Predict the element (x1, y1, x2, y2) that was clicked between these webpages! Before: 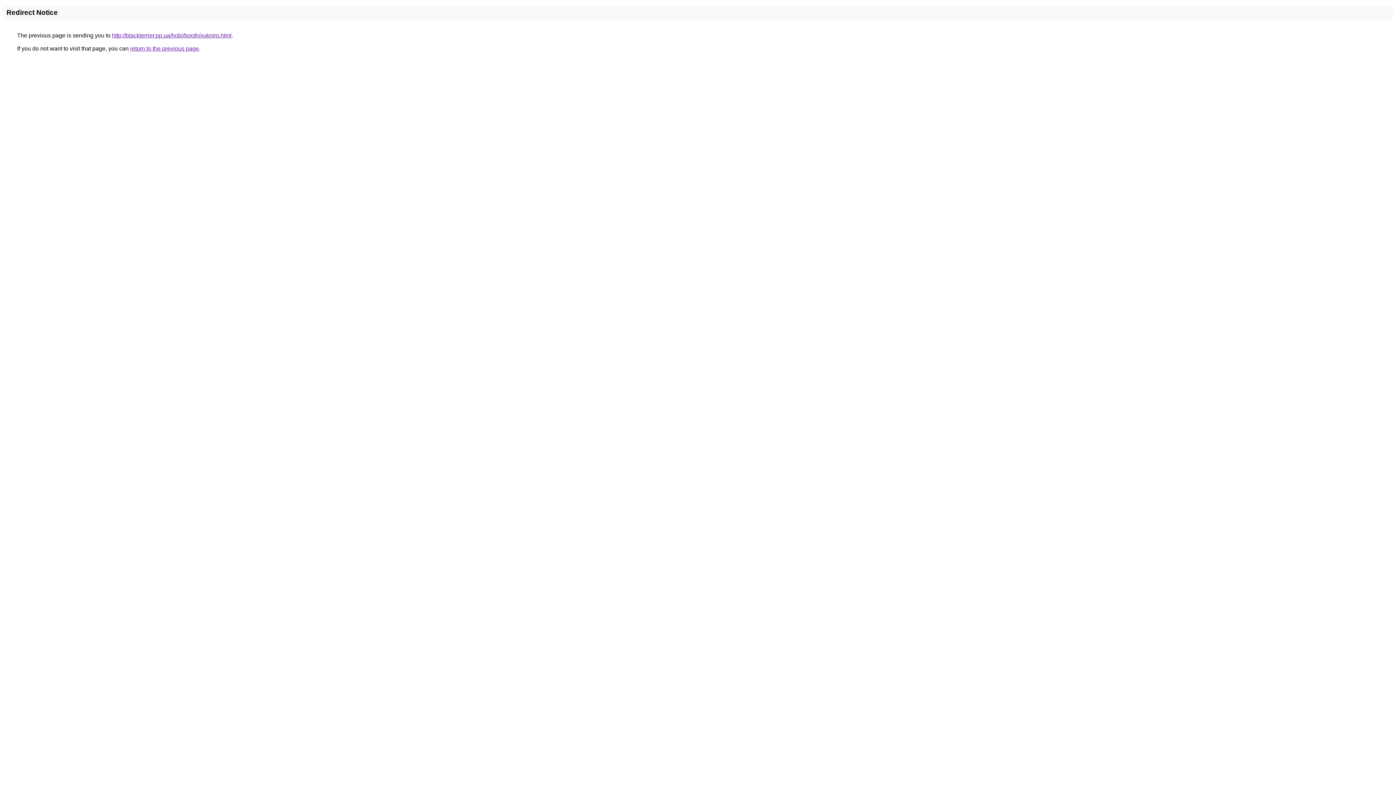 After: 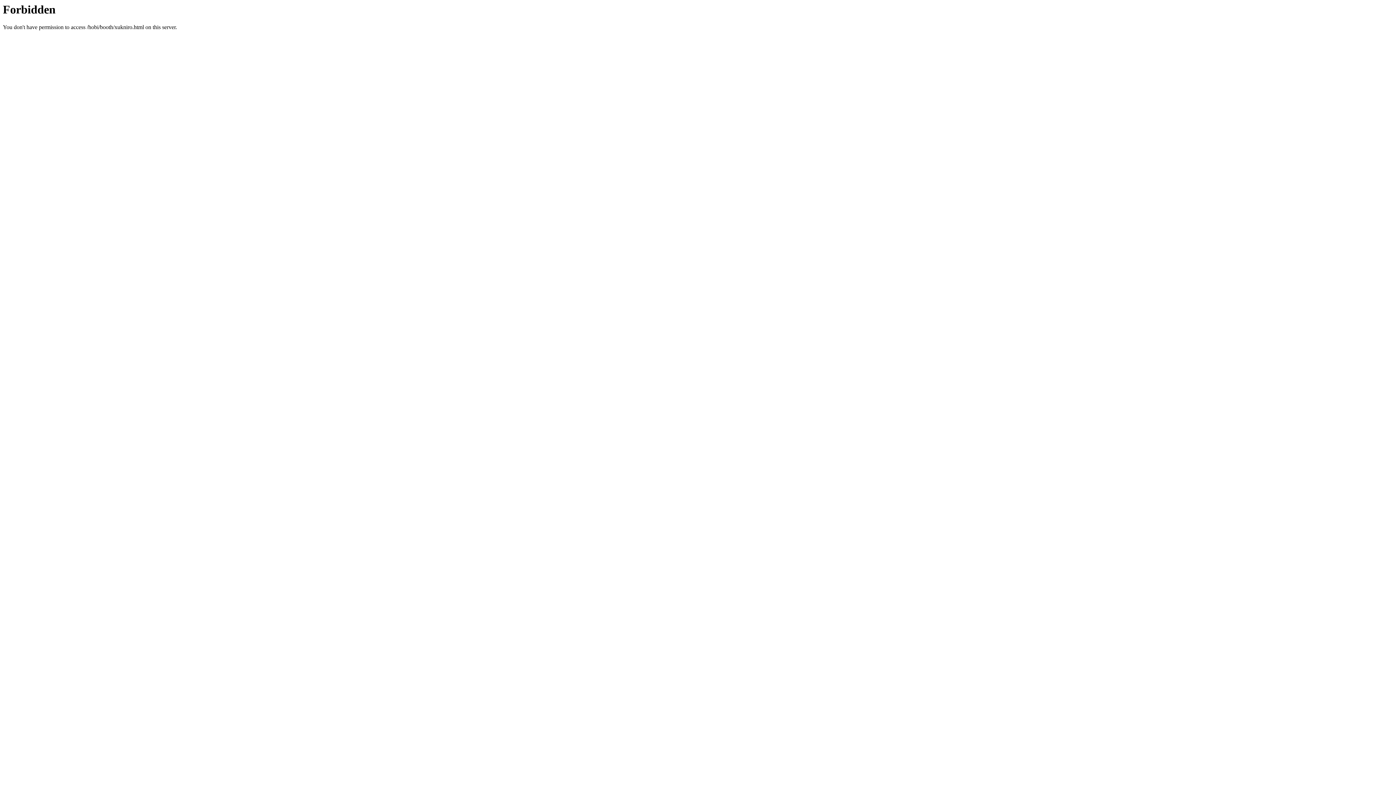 Action: label: http://blackterrier.pp.ua/hobi/booth/xukniro.html bbox: (112, 32, 231, 38)